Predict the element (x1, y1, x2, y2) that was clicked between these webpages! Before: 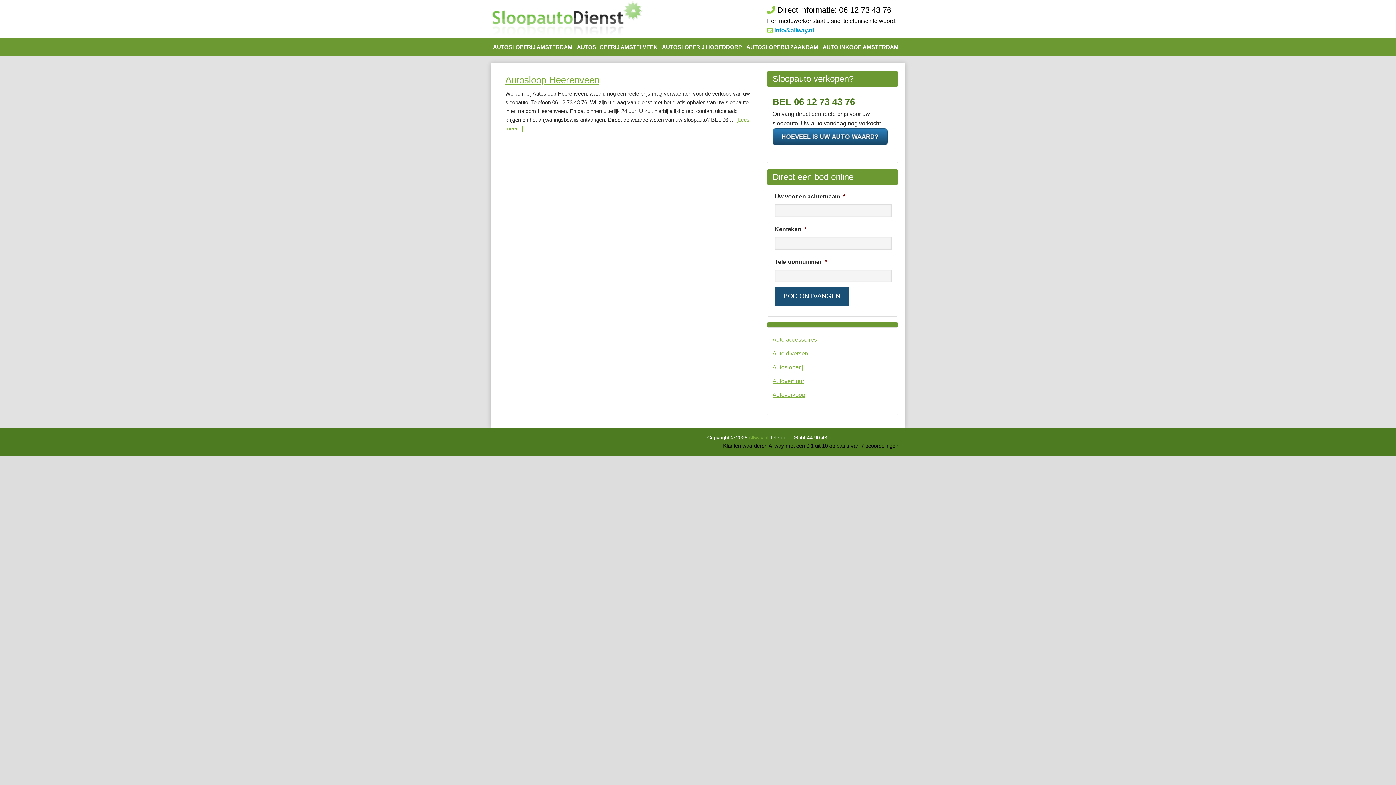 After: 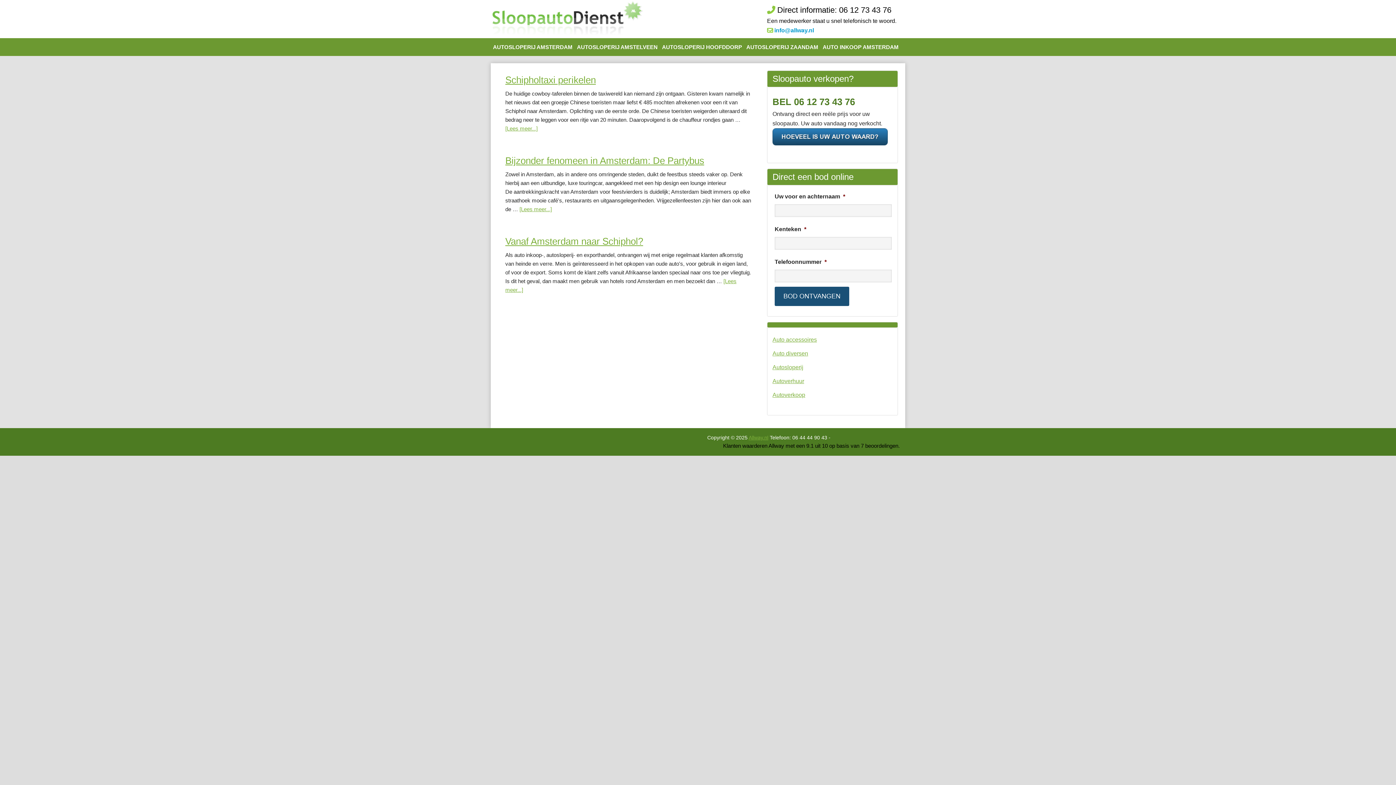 Action: label: Autoverhuur bbox: (772, 378, 804, 384)